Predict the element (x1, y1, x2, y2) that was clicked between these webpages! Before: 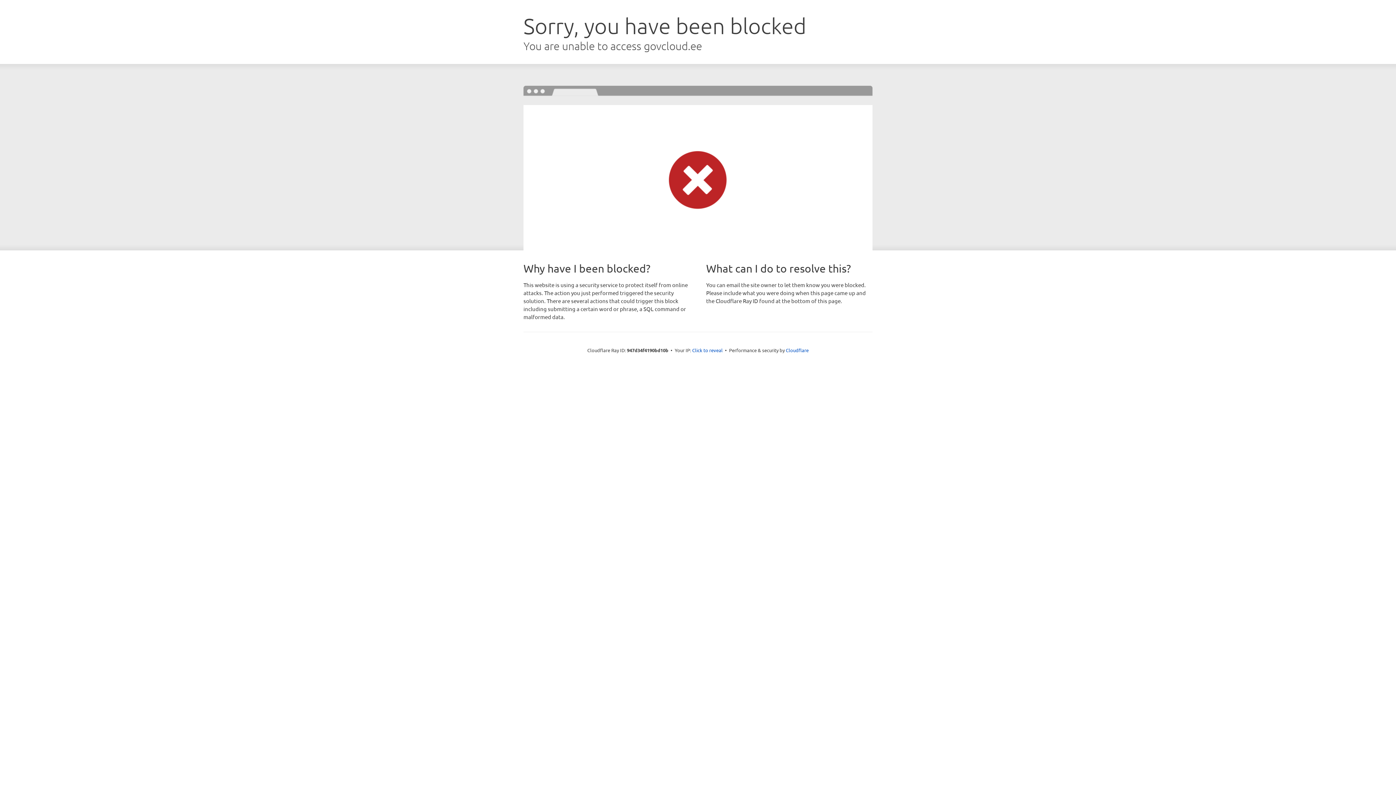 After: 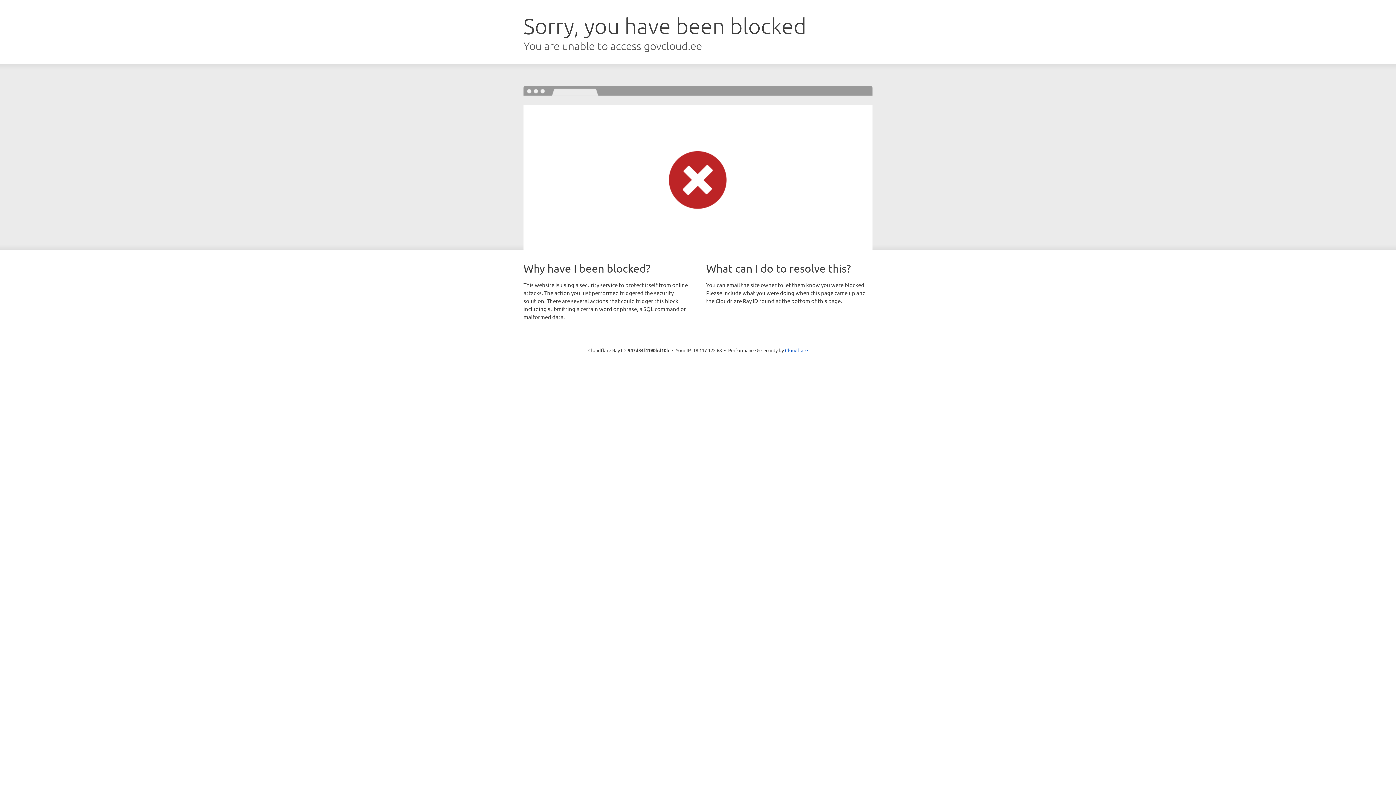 Action: label: Click to reveal bbox: (692, 346, 722, 353)